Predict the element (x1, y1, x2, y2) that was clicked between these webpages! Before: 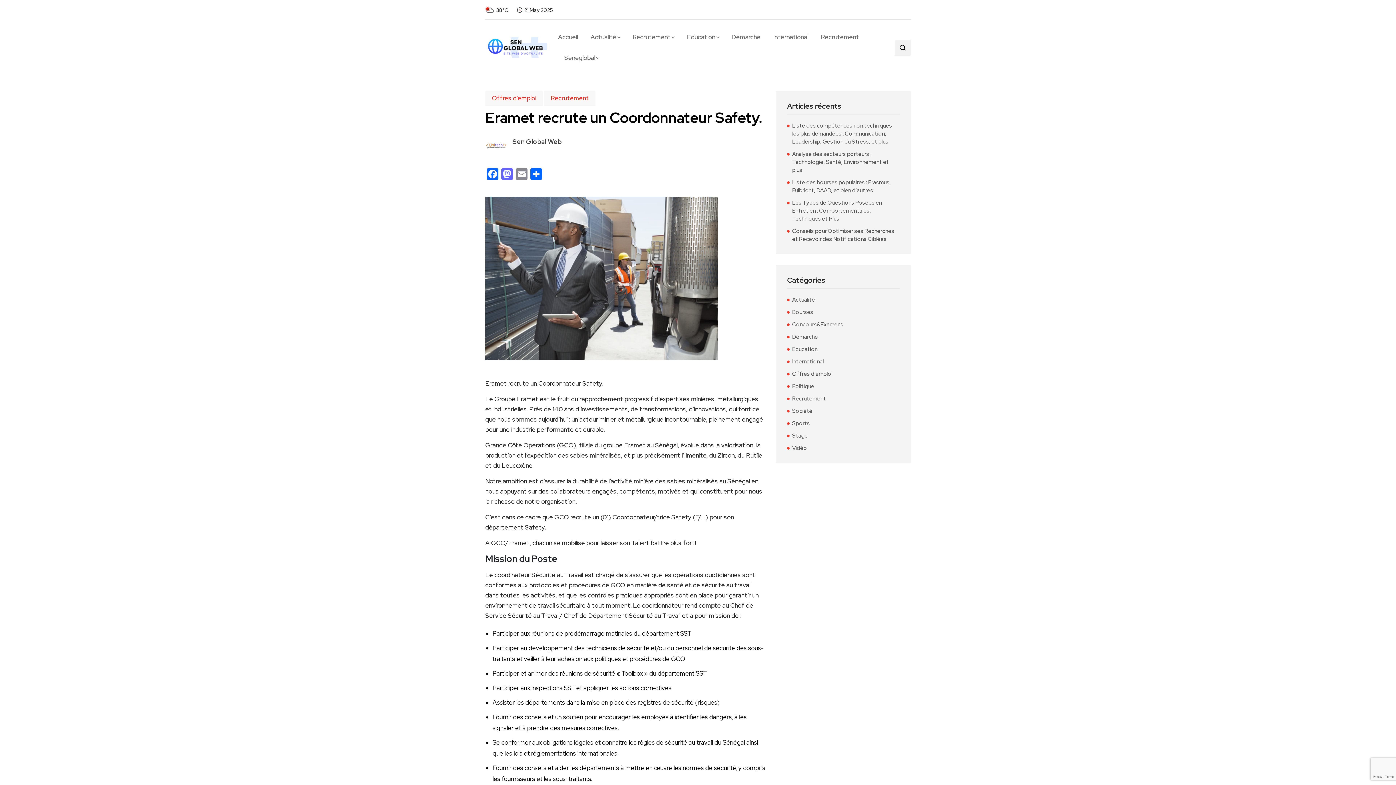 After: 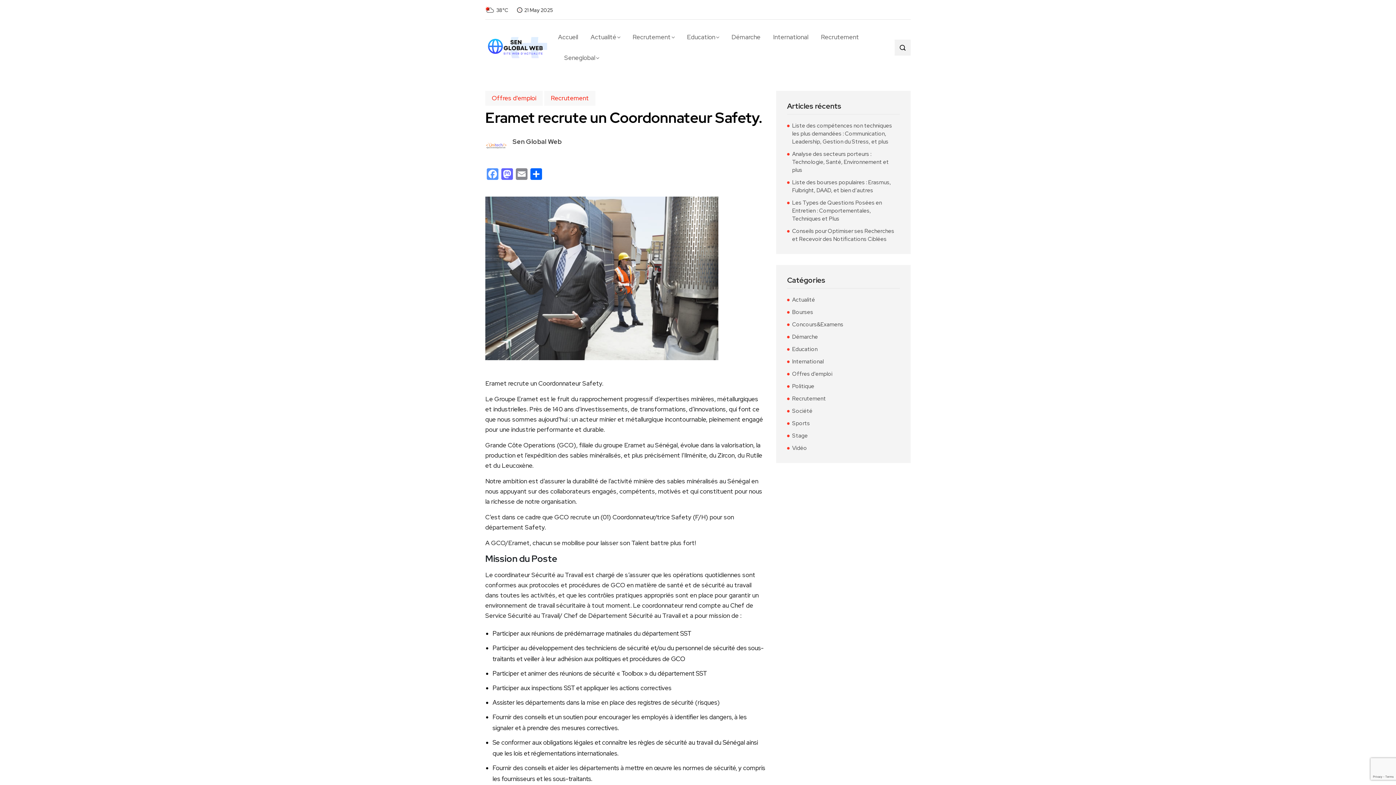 Action: bbox: (485, 168, 500, 181) label: Facebook